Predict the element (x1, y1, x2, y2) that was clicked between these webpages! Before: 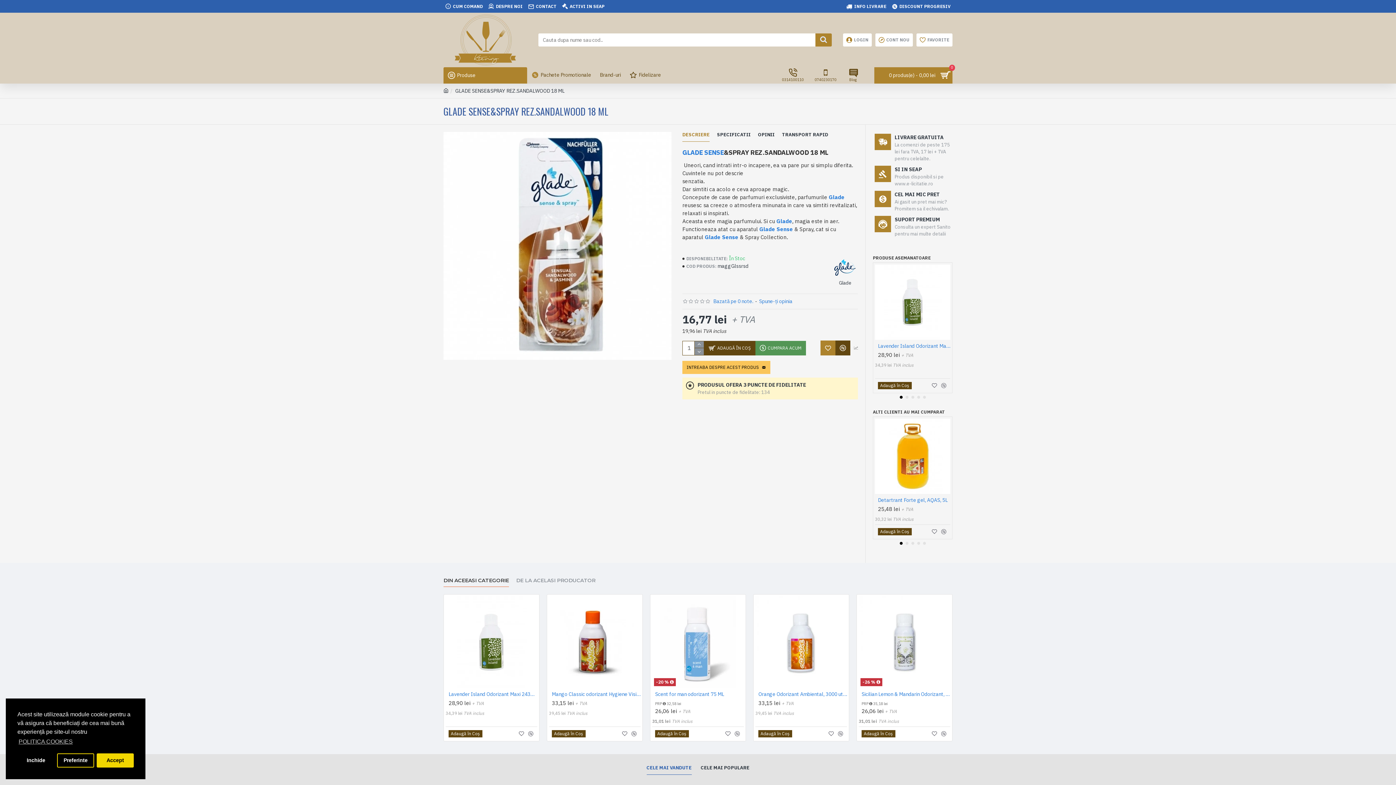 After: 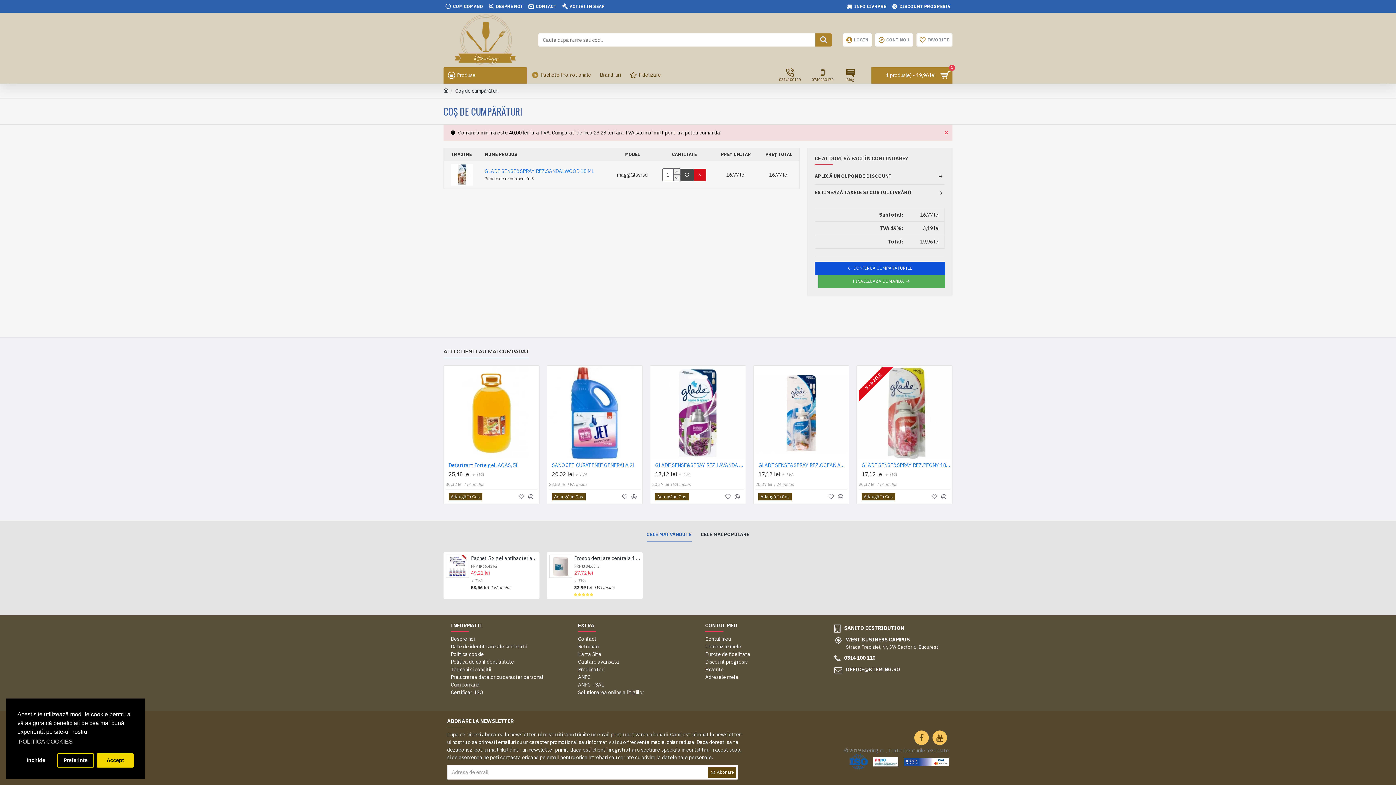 Action: bbox: (755, 340, 806, 355) label: CUMPARA ACUM